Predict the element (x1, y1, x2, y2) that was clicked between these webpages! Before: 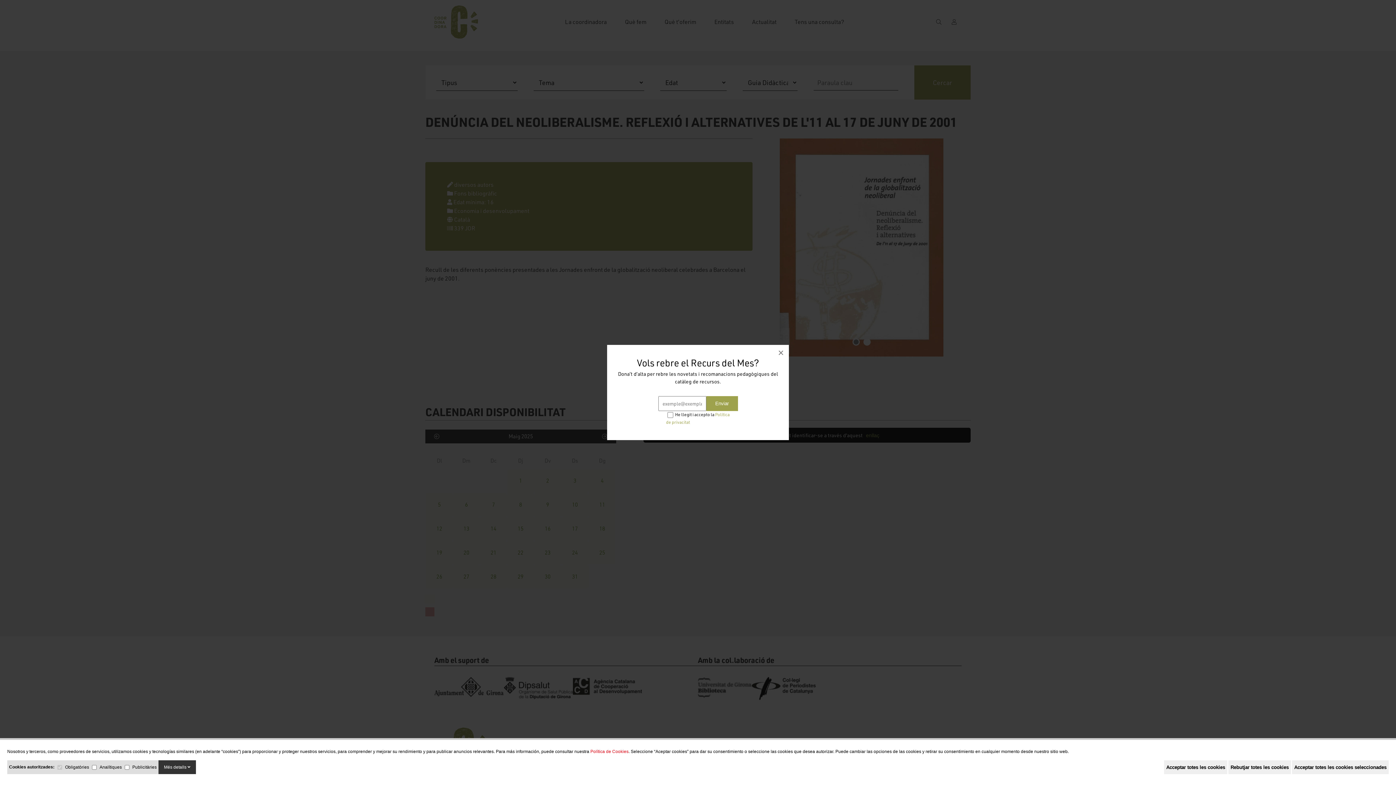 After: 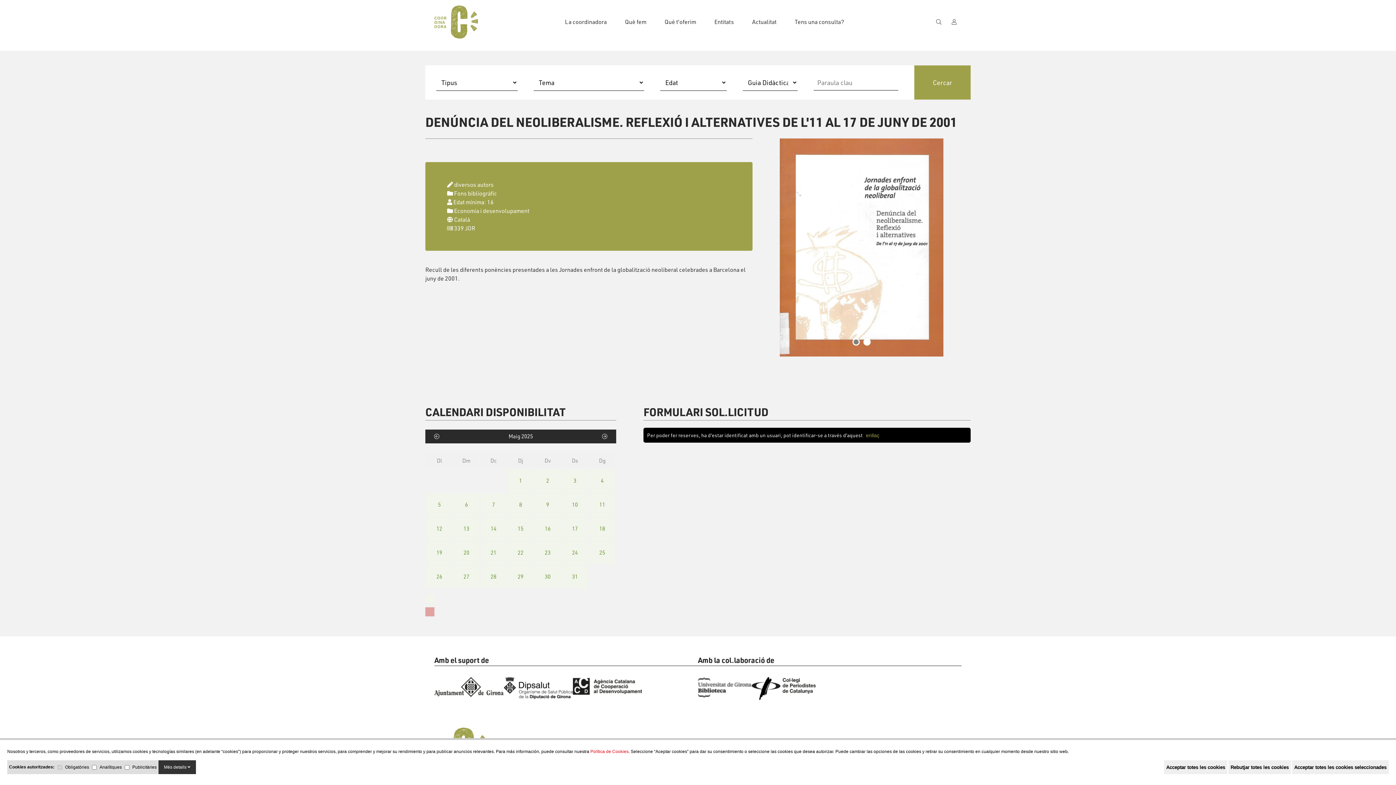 Action: label: × bbox: (773, 345, 789, 361)